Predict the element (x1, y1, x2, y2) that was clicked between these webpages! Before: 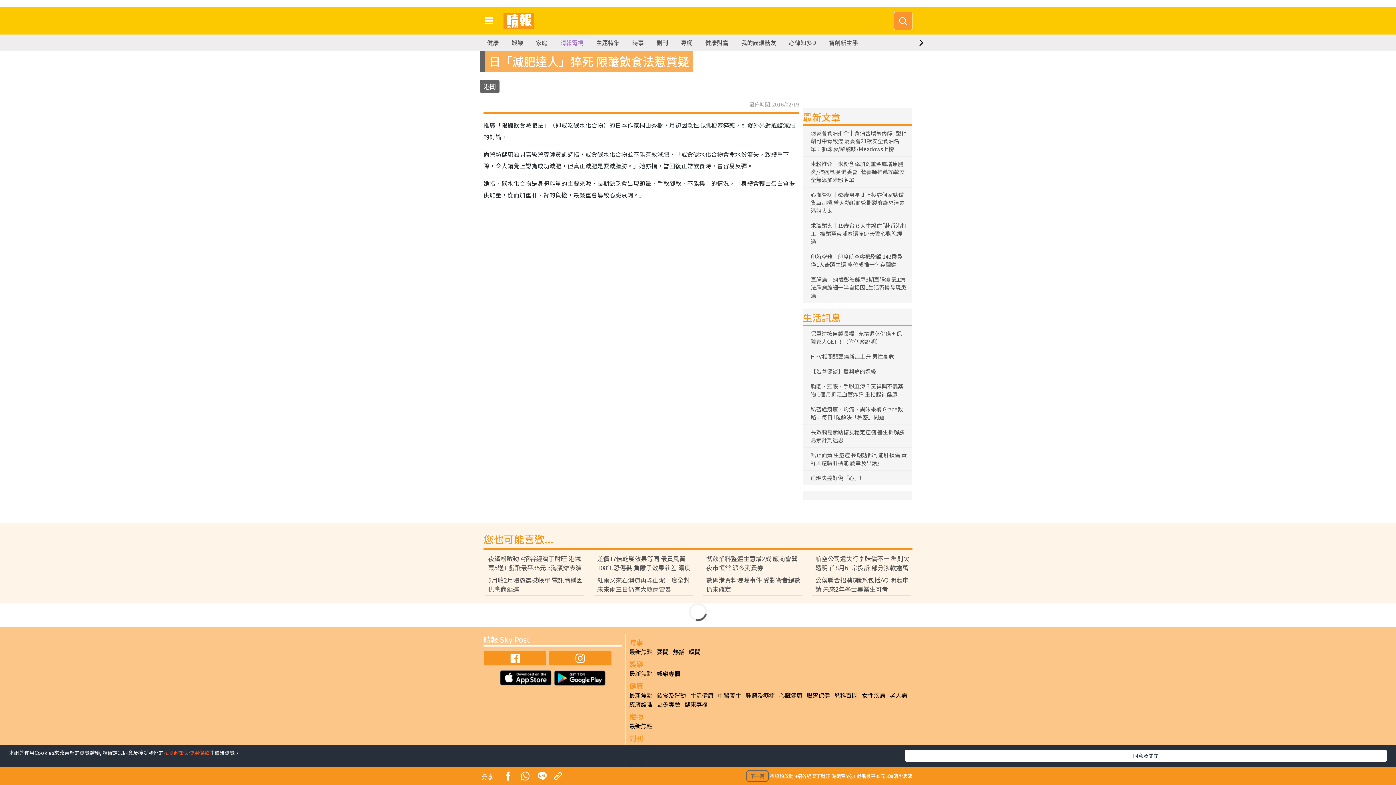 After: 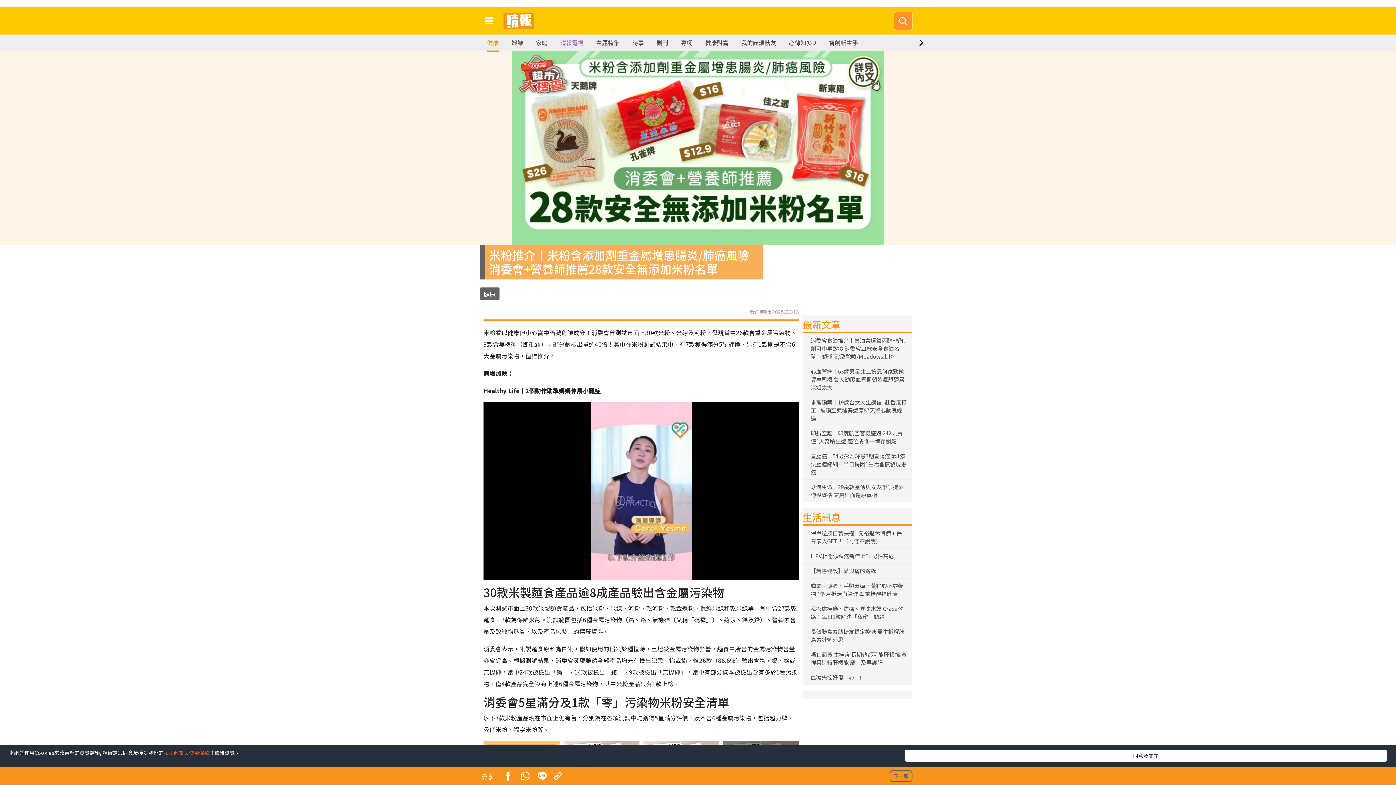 Action: bbox: (807, 159, 907, 184) label: 米粉推介｜米粉含添加劑重金屬增患腸炎/肺癌風險 消委會+營養師推薦28款安全無添加米粉名單